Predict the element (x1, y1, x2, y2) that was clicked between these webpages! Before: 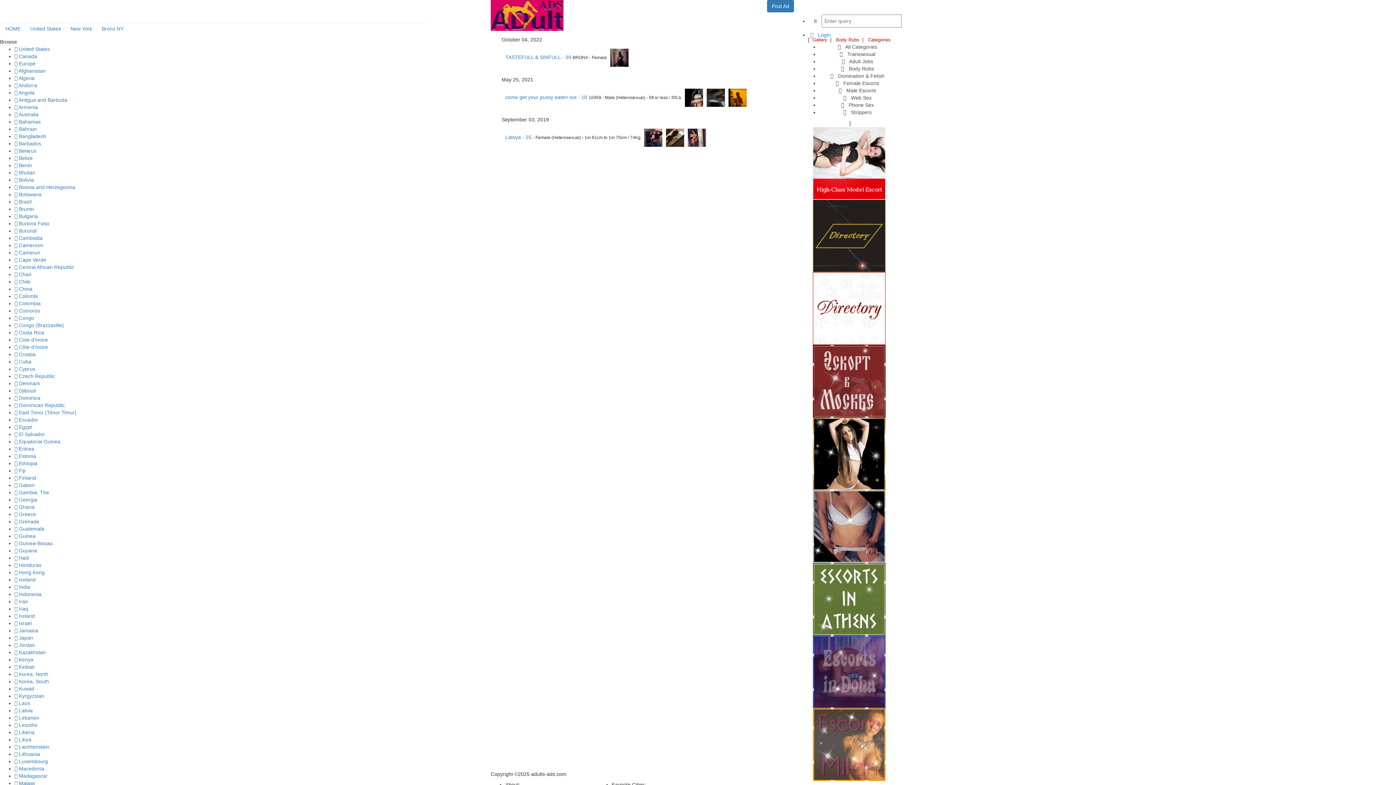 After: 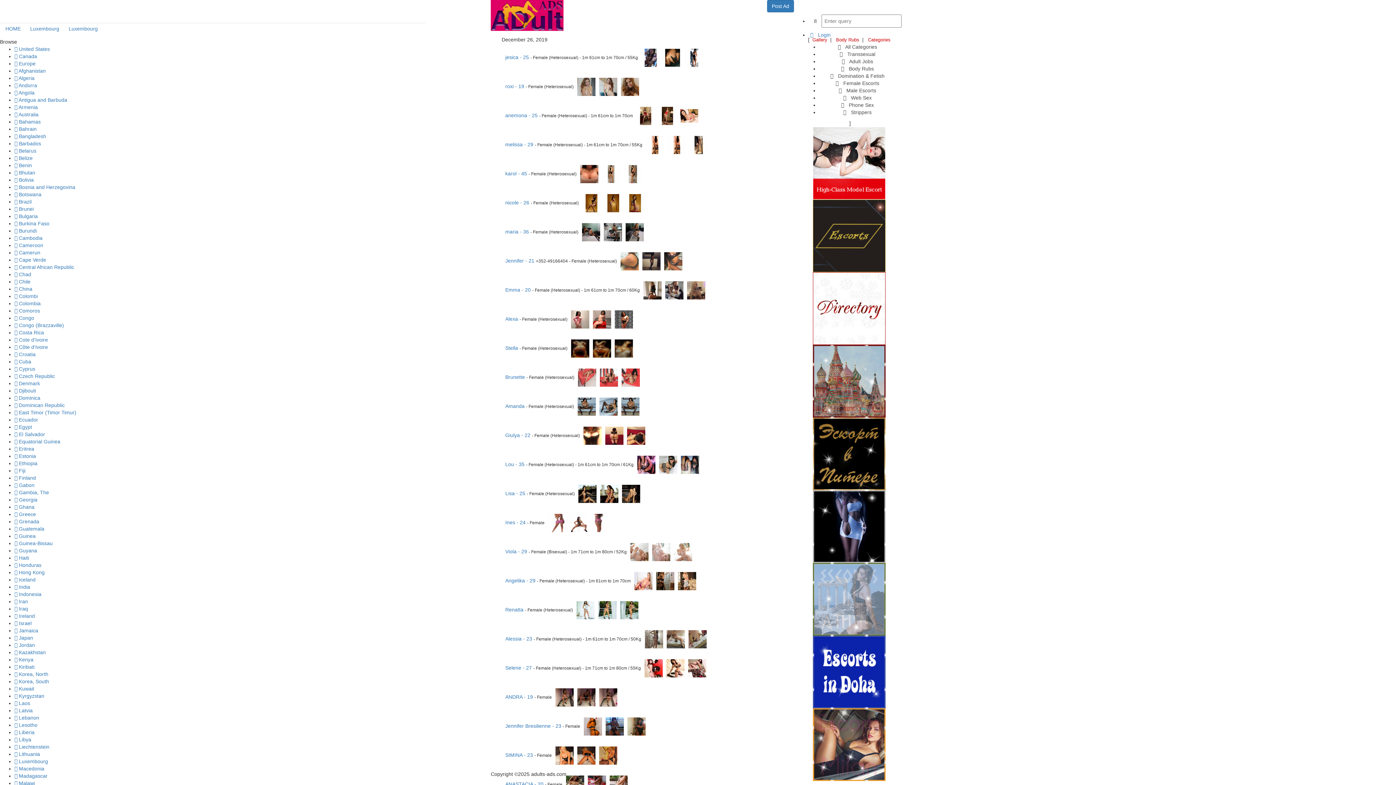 Action: bbox: (18, 758, 48, 764) label: Luxembourg